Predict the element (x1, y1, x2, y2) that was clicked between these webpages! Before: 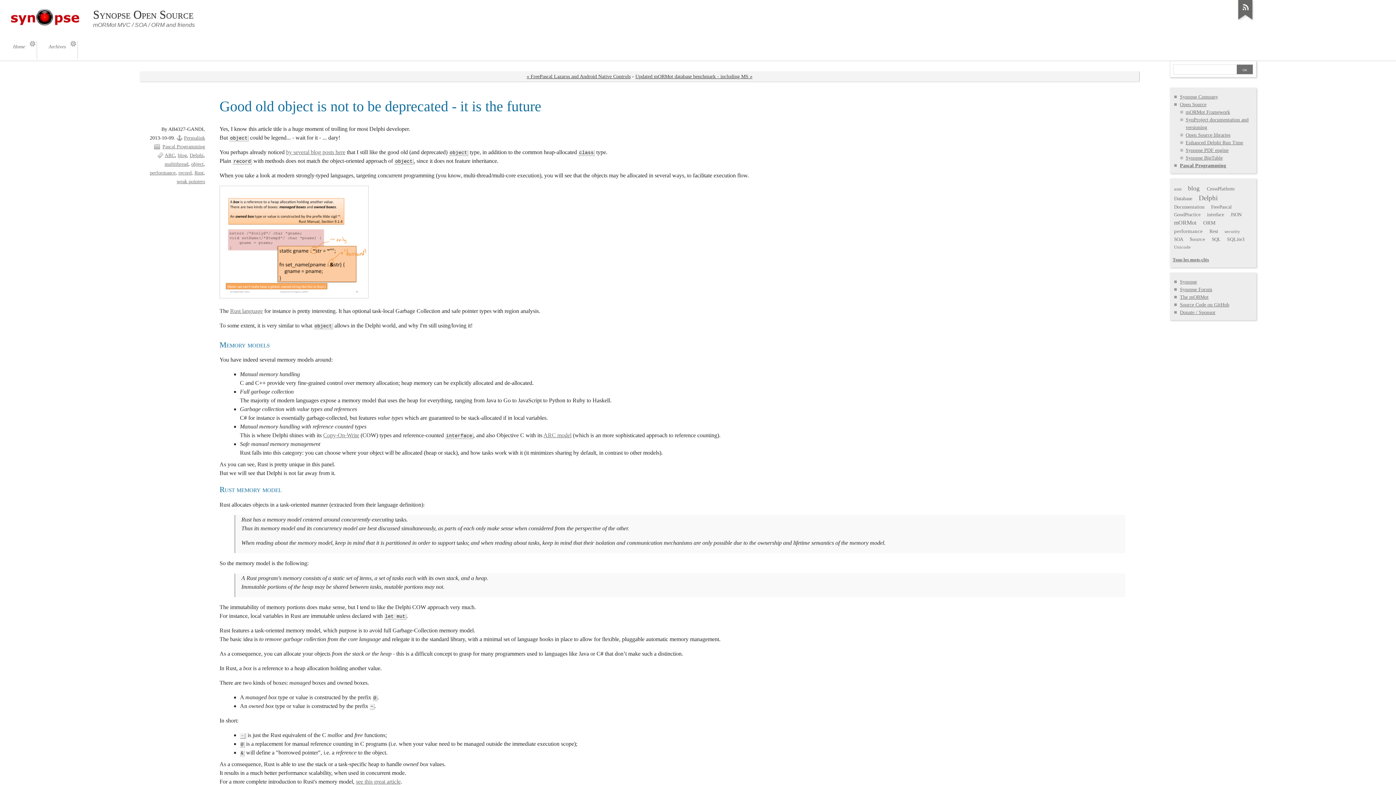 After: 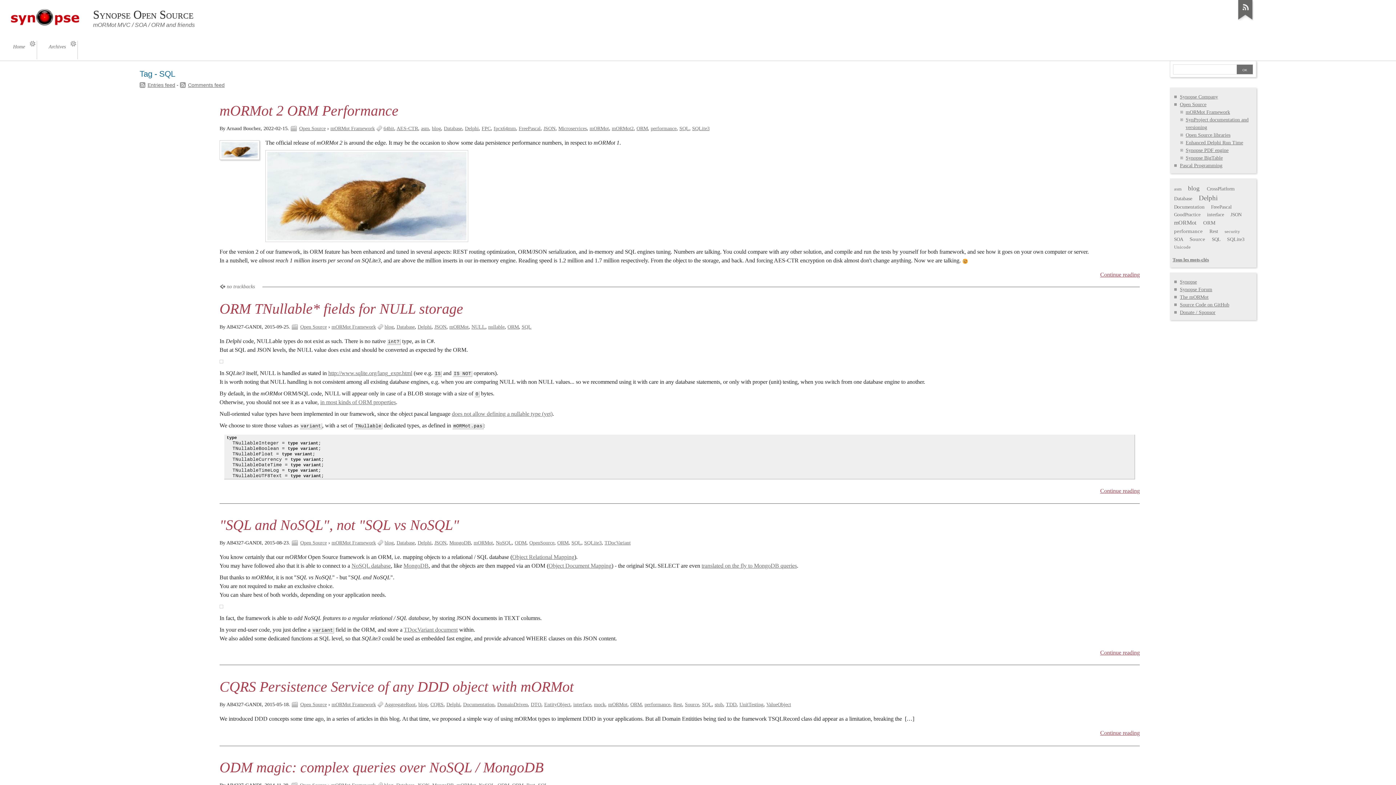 Action: bbox: (1212, 236, 1223, 242) label: SQL